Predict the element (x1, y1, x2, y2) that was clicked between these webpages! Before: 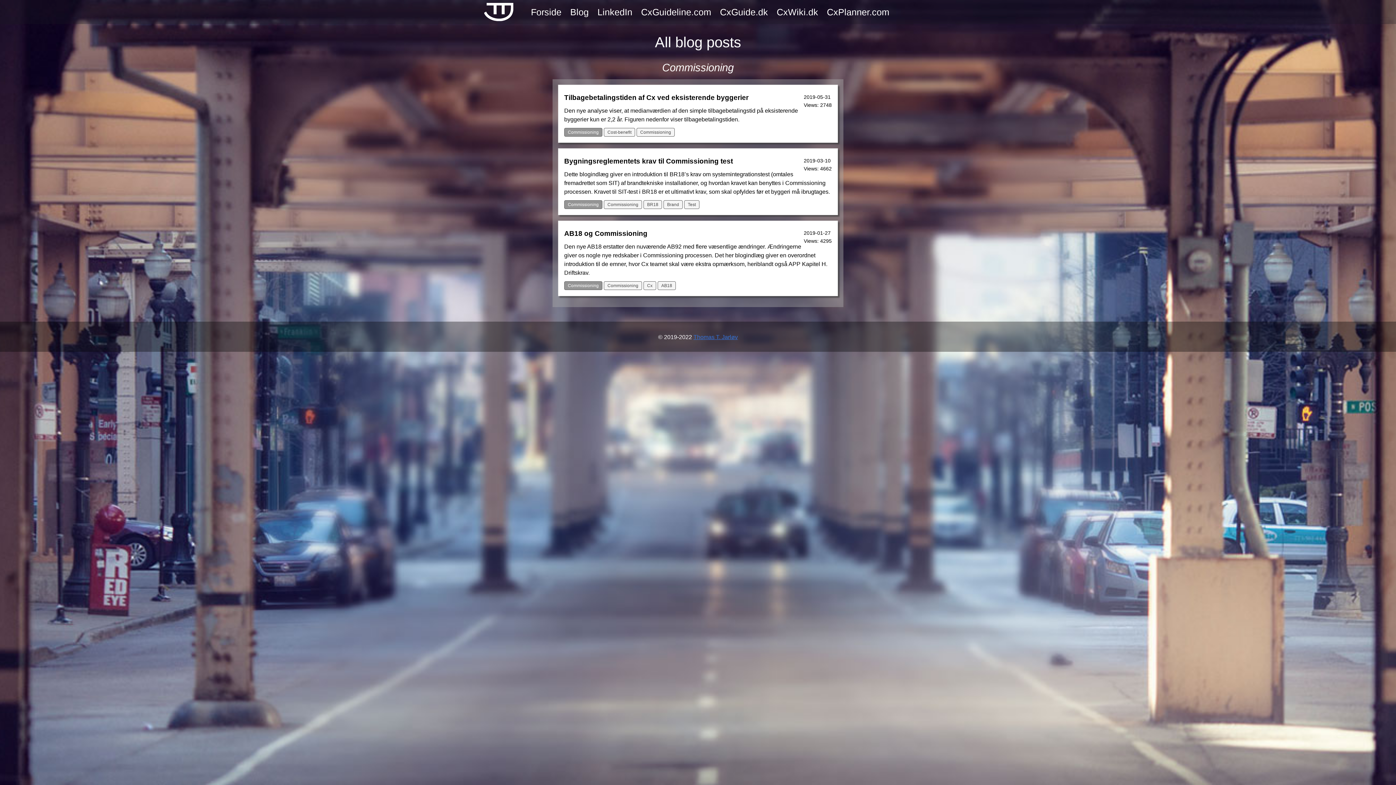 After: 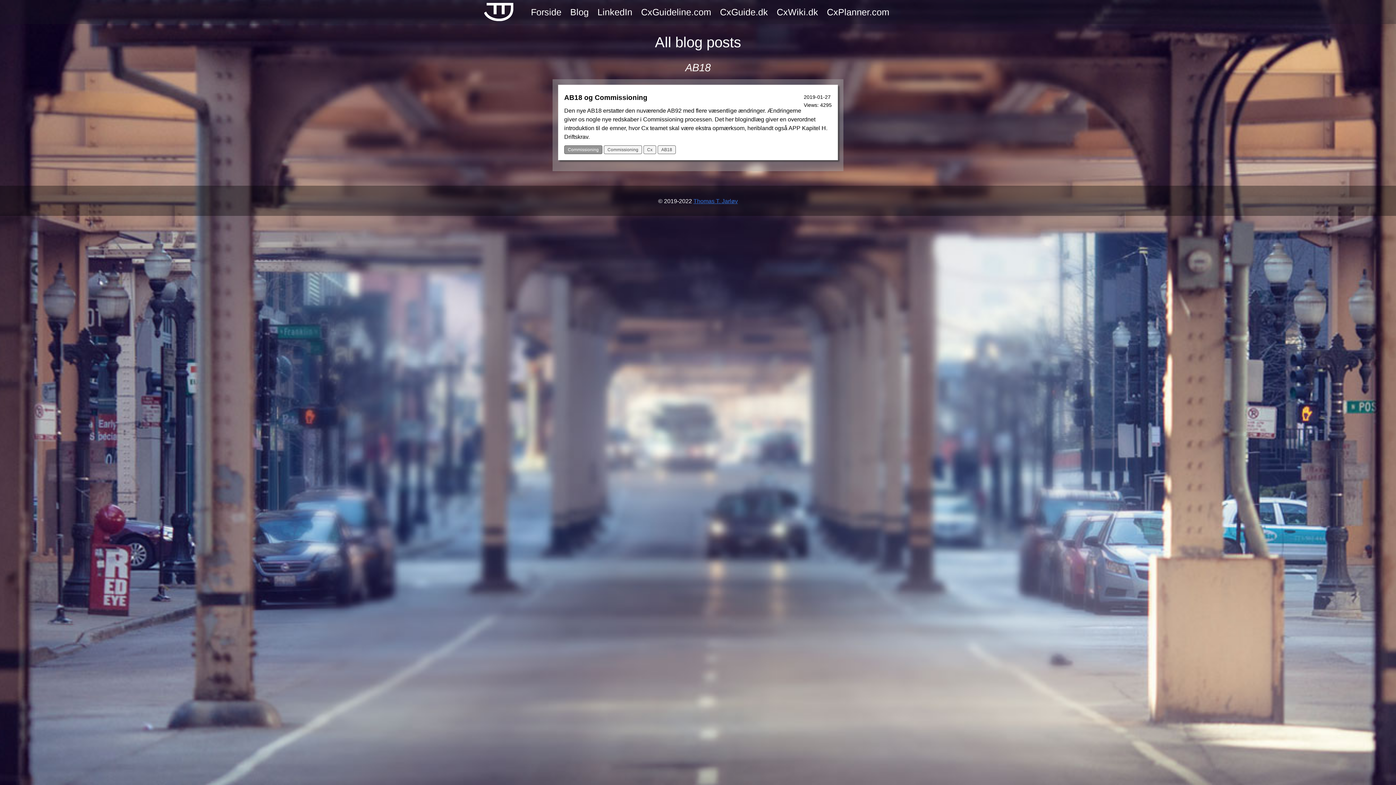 Action: label: AB18 bbox: (657, 281, 676, 290)